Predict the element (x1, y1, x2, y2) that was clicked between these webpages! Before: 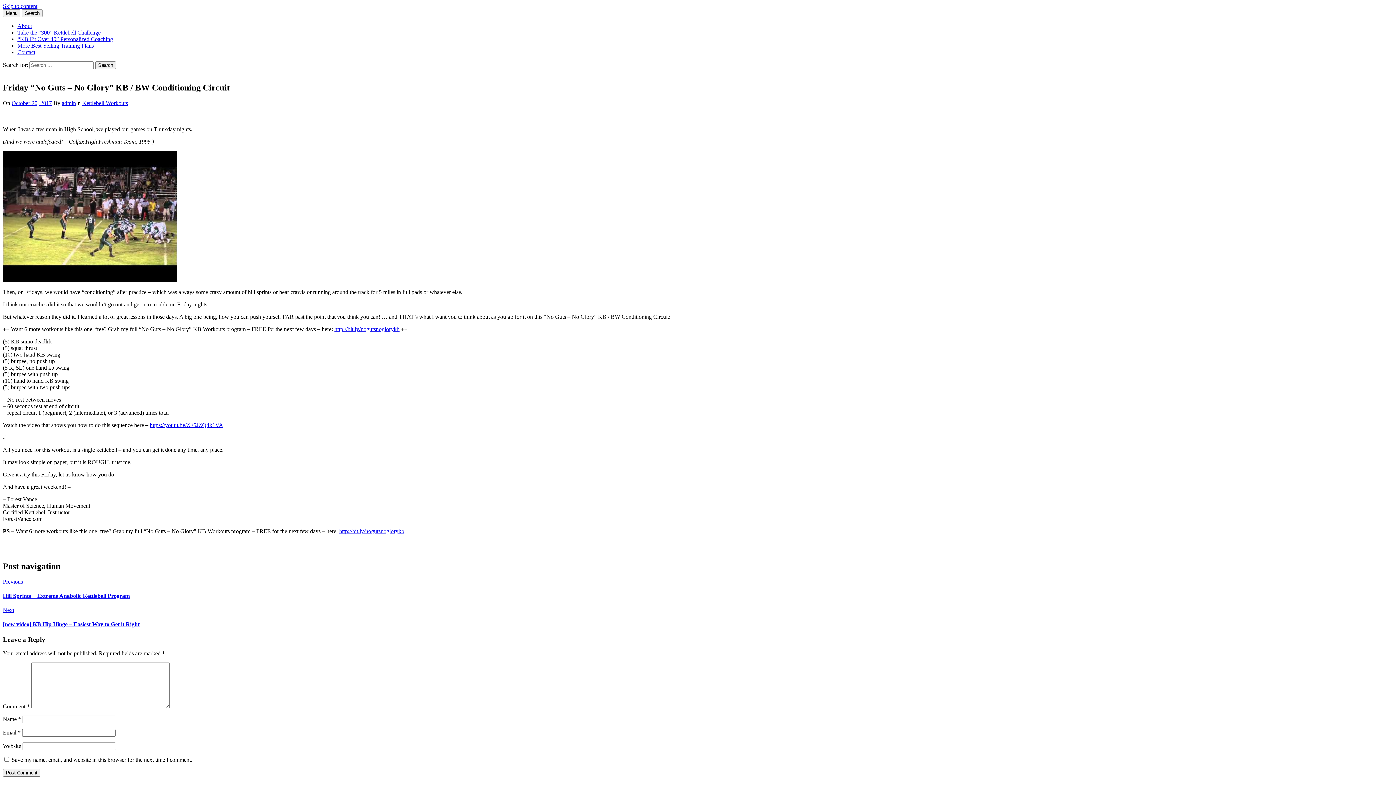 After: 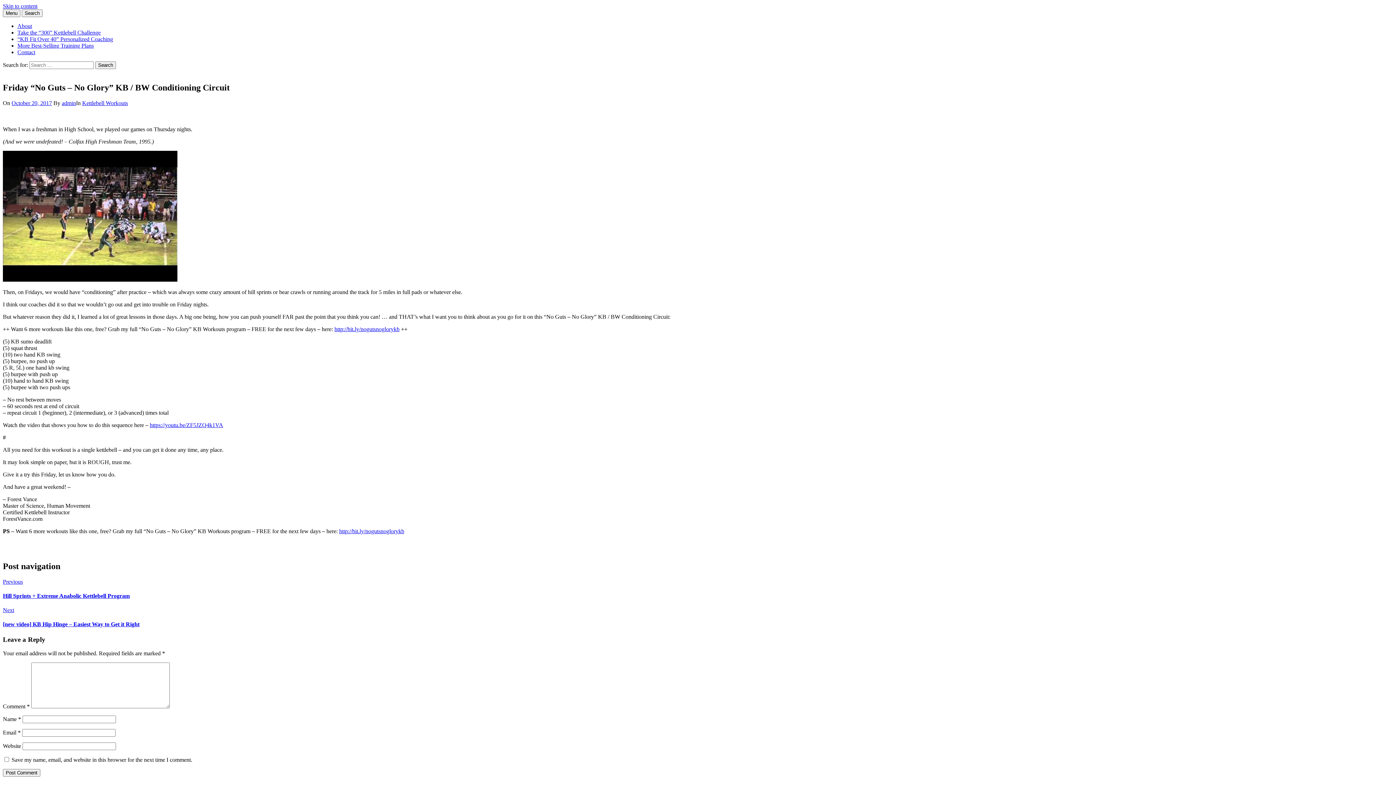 Action: bbox: (11, 99, 52, 106) label: October 20, 2017